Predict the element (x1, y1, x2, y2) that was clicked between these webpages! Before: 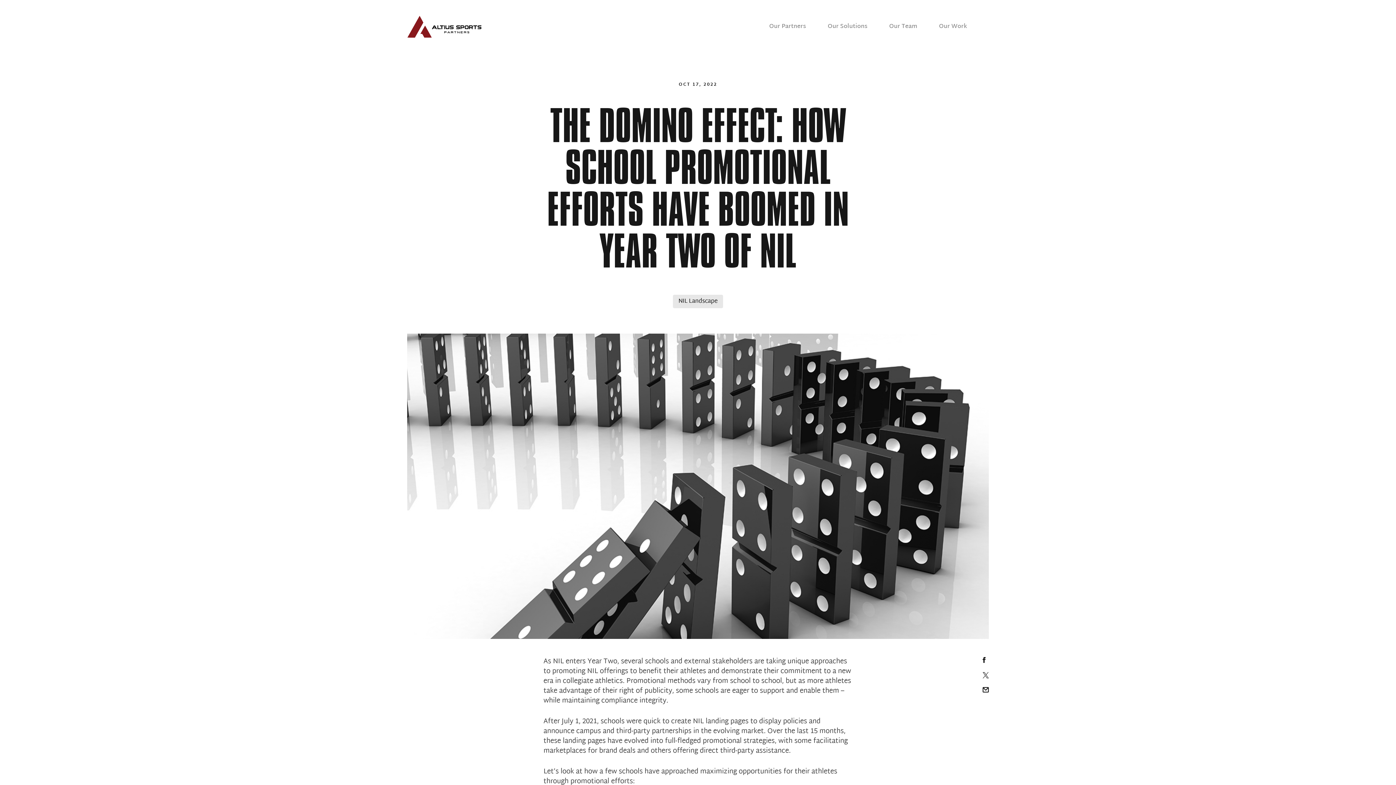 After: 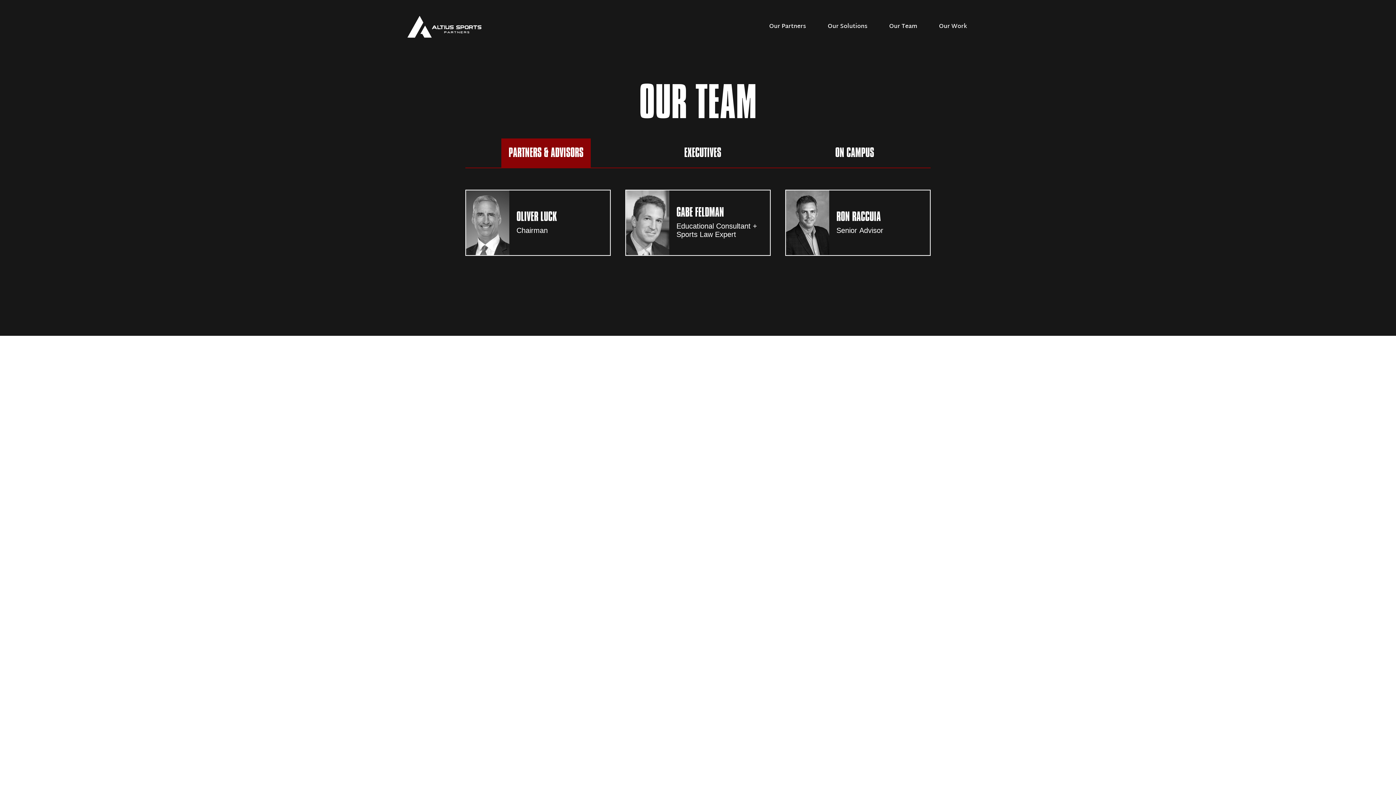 Action: bbox: (889, 22, 917, 30) label: Our Team